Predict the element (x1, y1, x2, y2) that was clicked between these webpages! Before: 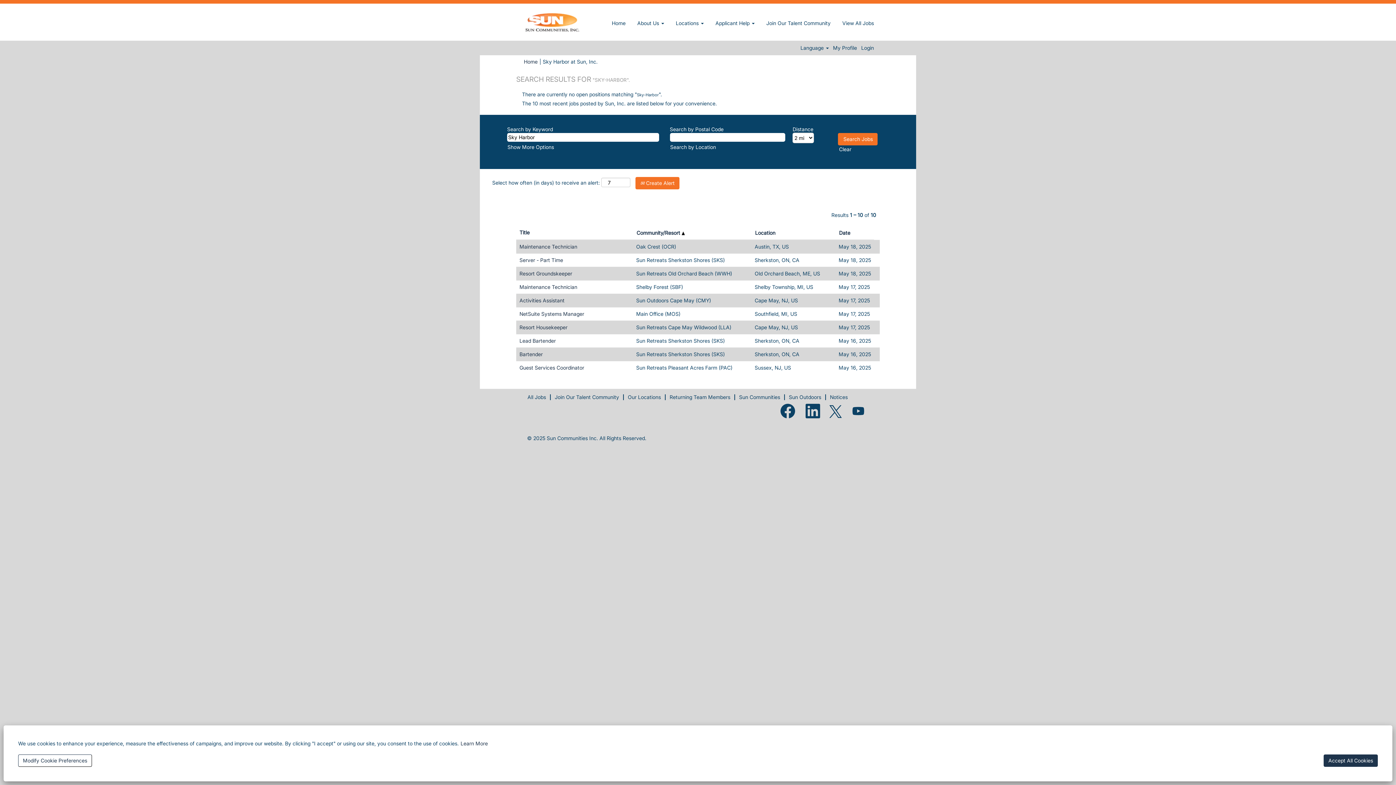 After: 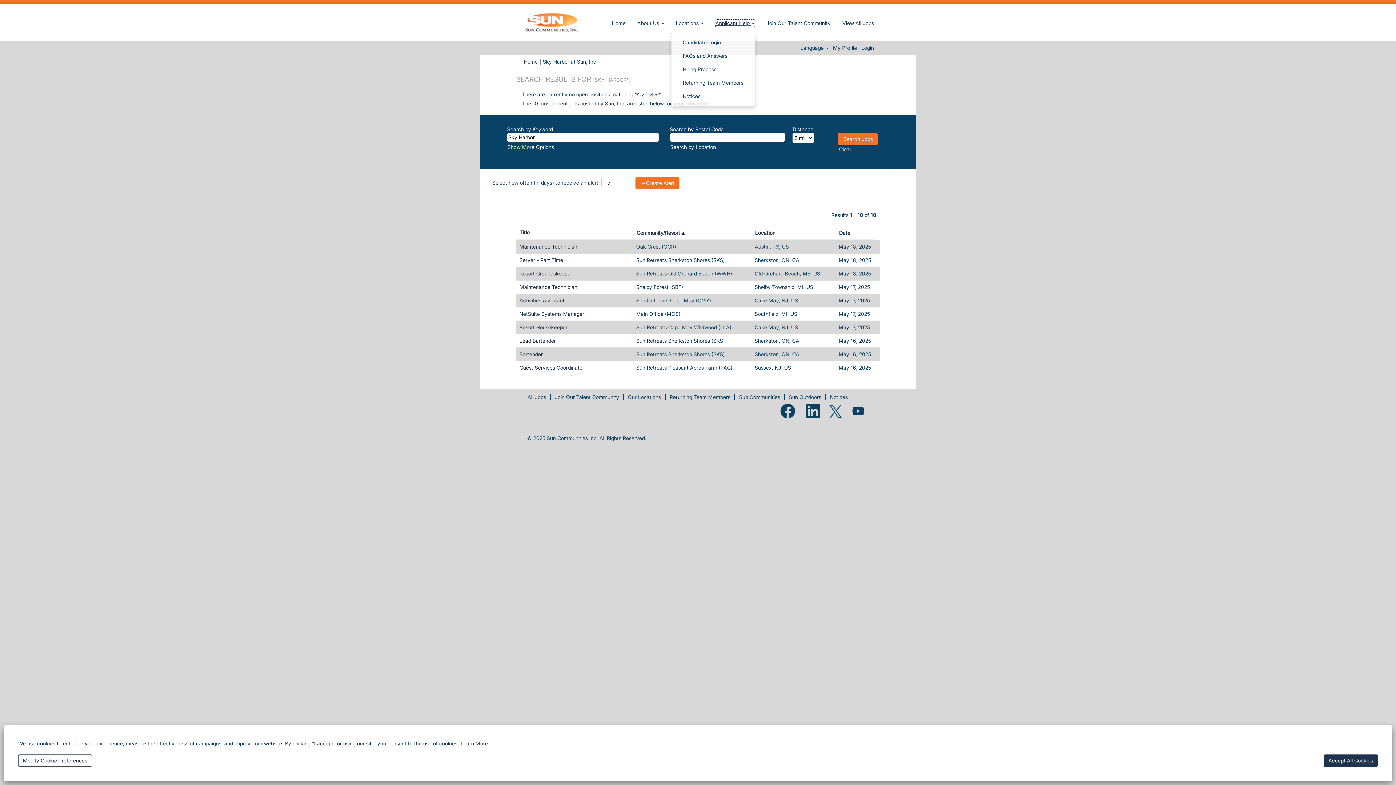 Action: label: Applicant Help  bbox: (715, 19, 755, 27)